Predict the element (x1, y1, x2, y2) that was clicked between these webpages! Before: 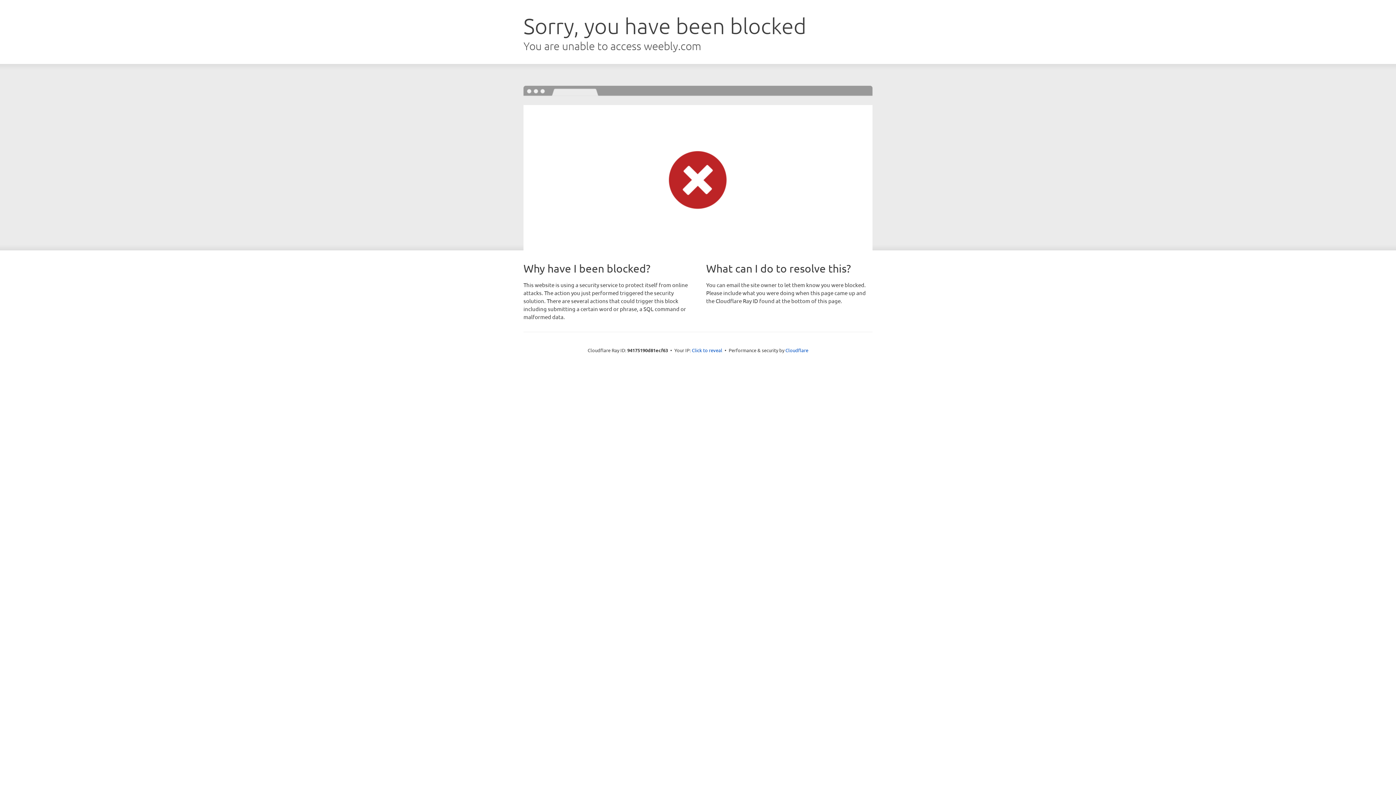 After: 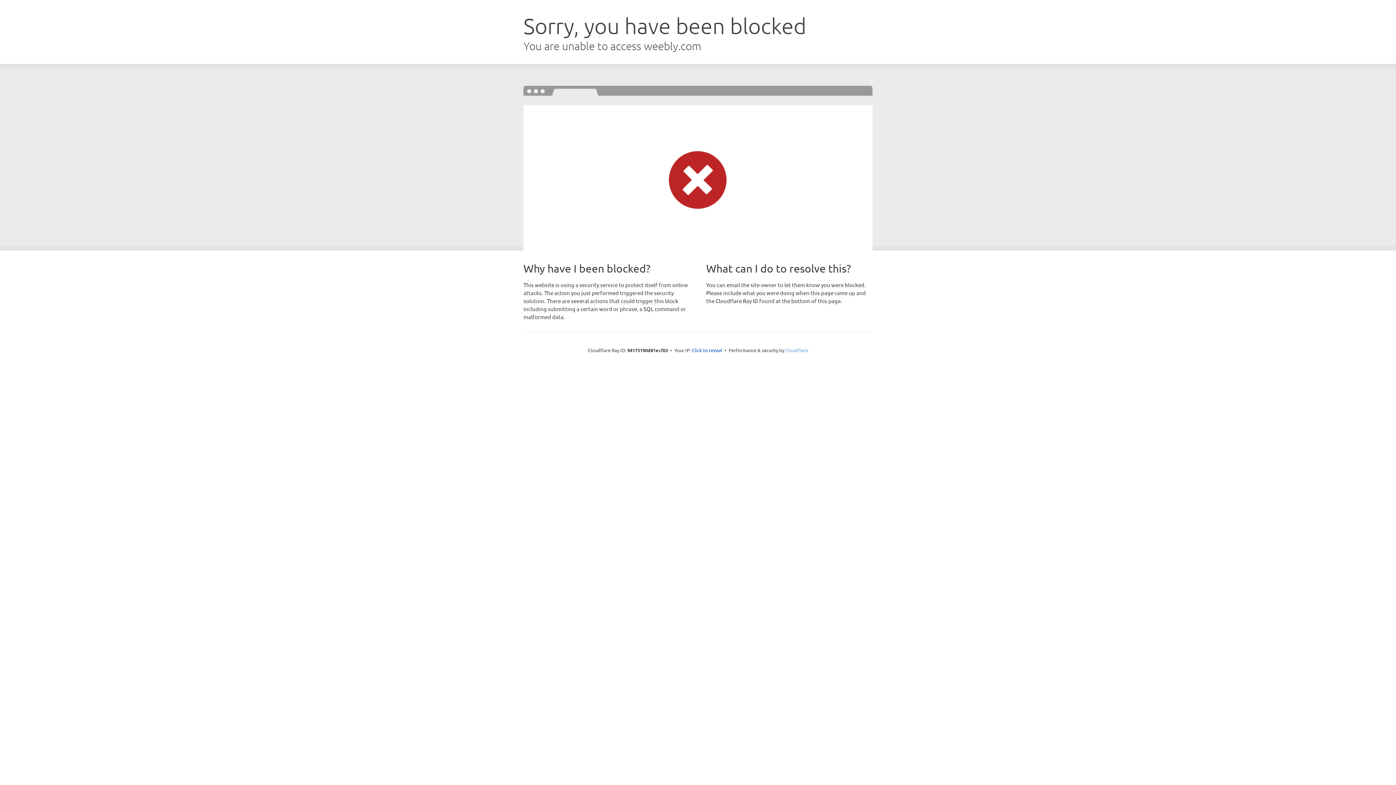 Action: bbox: (785, 347, 808, 353) label: Cloudflare